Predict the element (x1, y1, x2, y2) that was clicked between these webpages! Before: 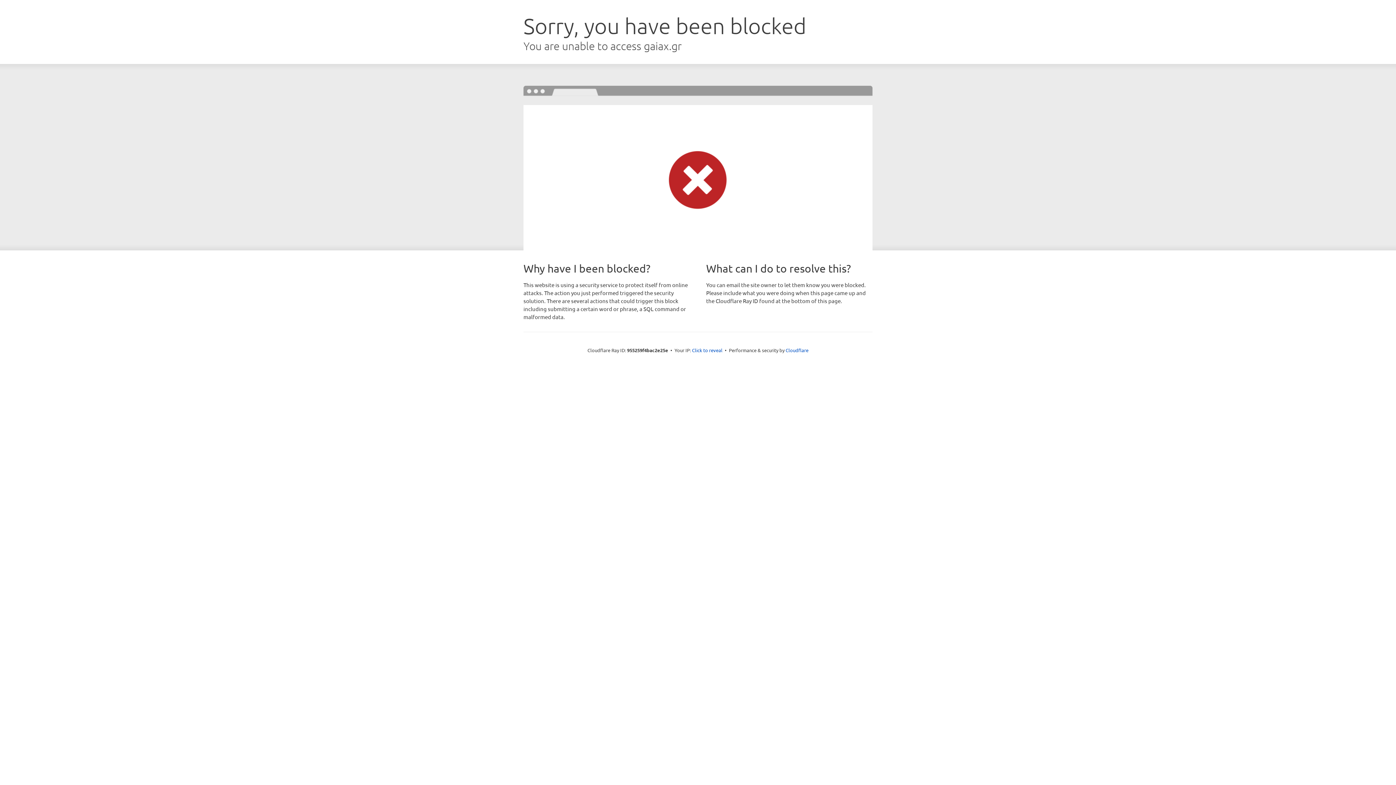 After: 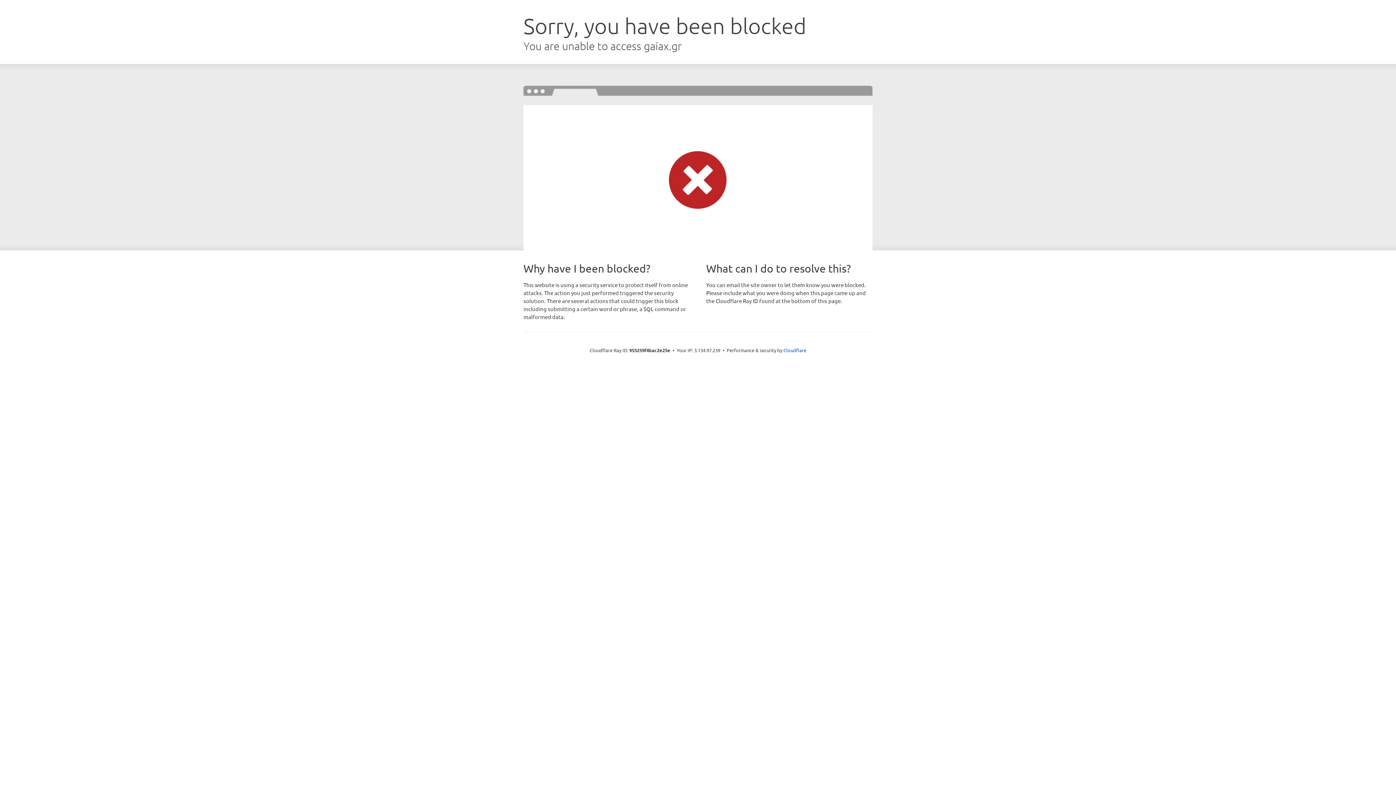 Action: bbox: (692, 346, 722, 353) label: Click to reveal